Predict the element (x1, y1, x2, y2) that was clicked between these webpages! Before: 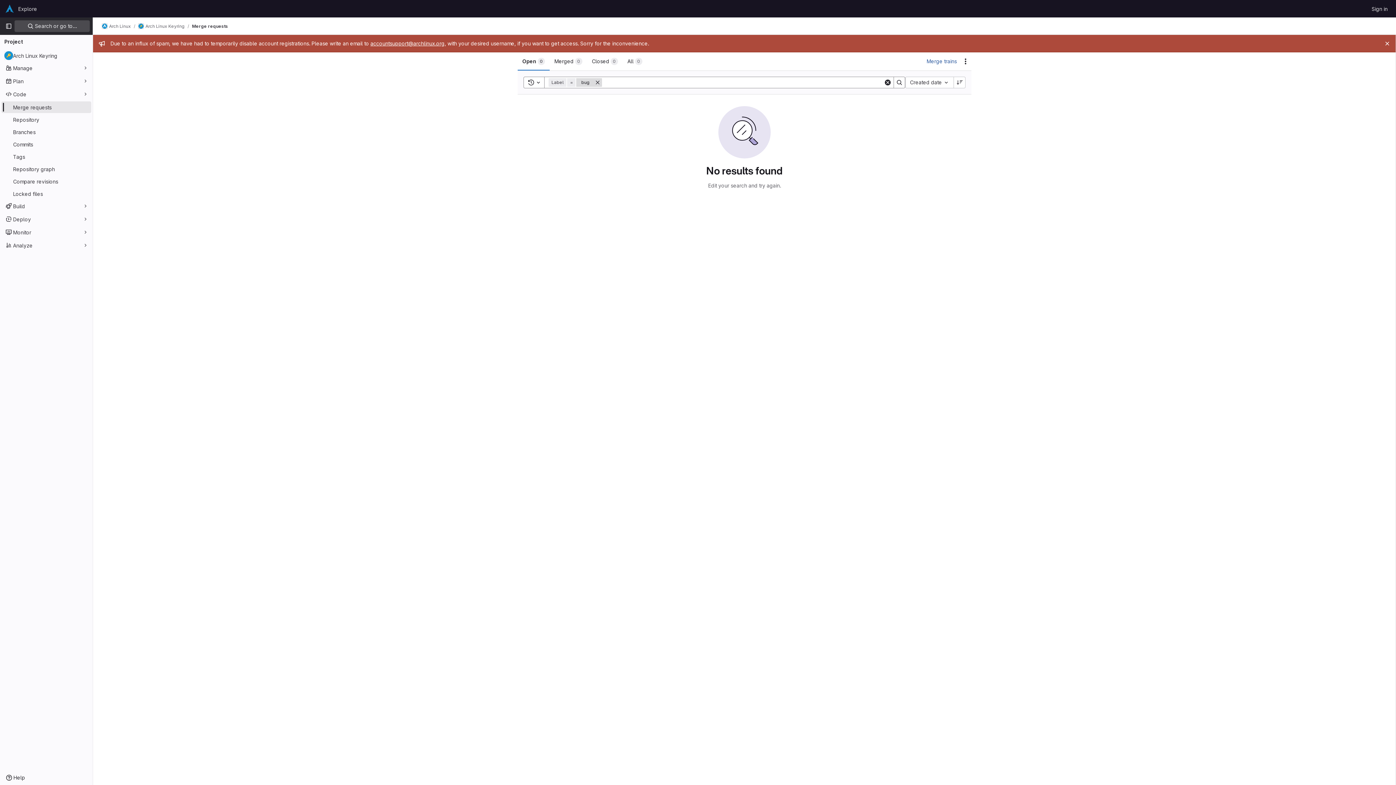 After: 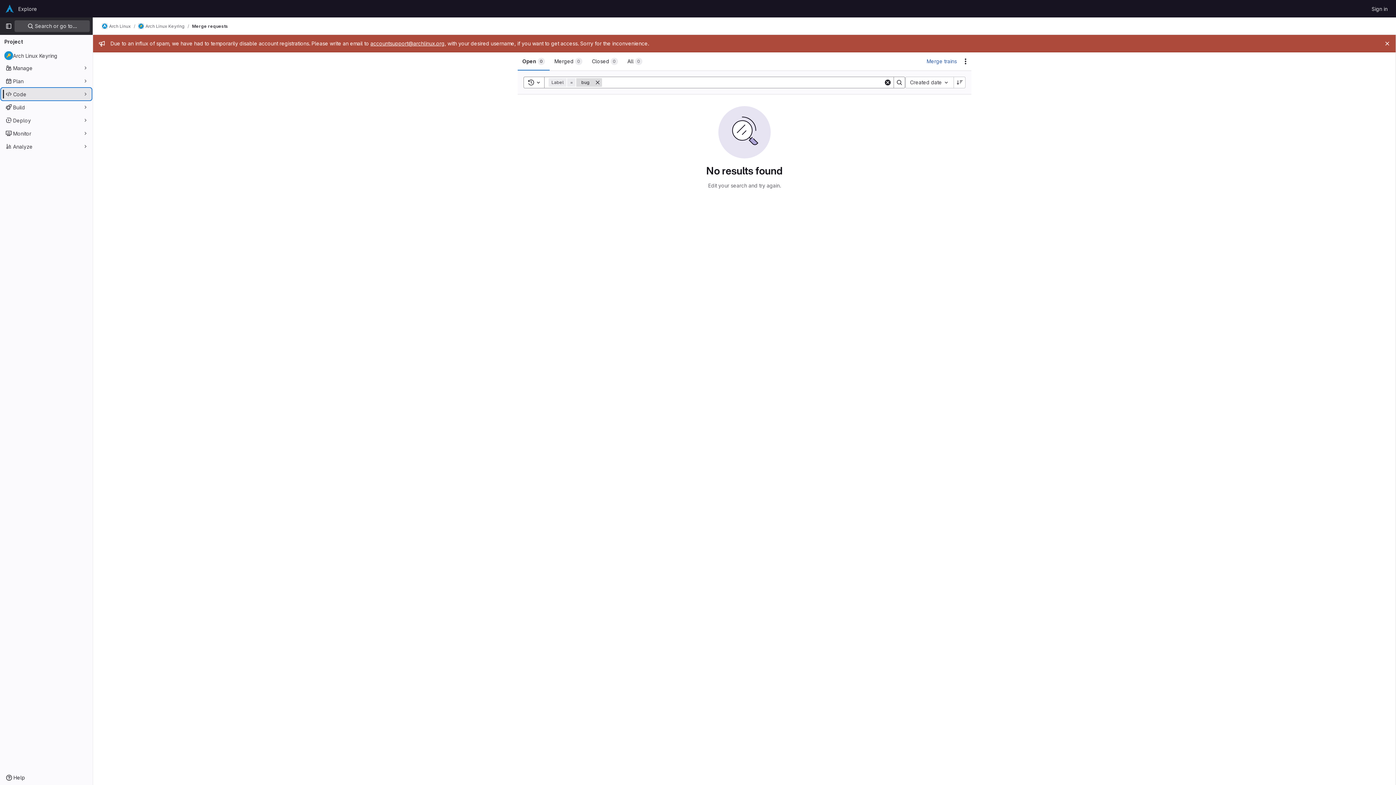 Action: label: Code bbox: (1, 88, 91, 100)